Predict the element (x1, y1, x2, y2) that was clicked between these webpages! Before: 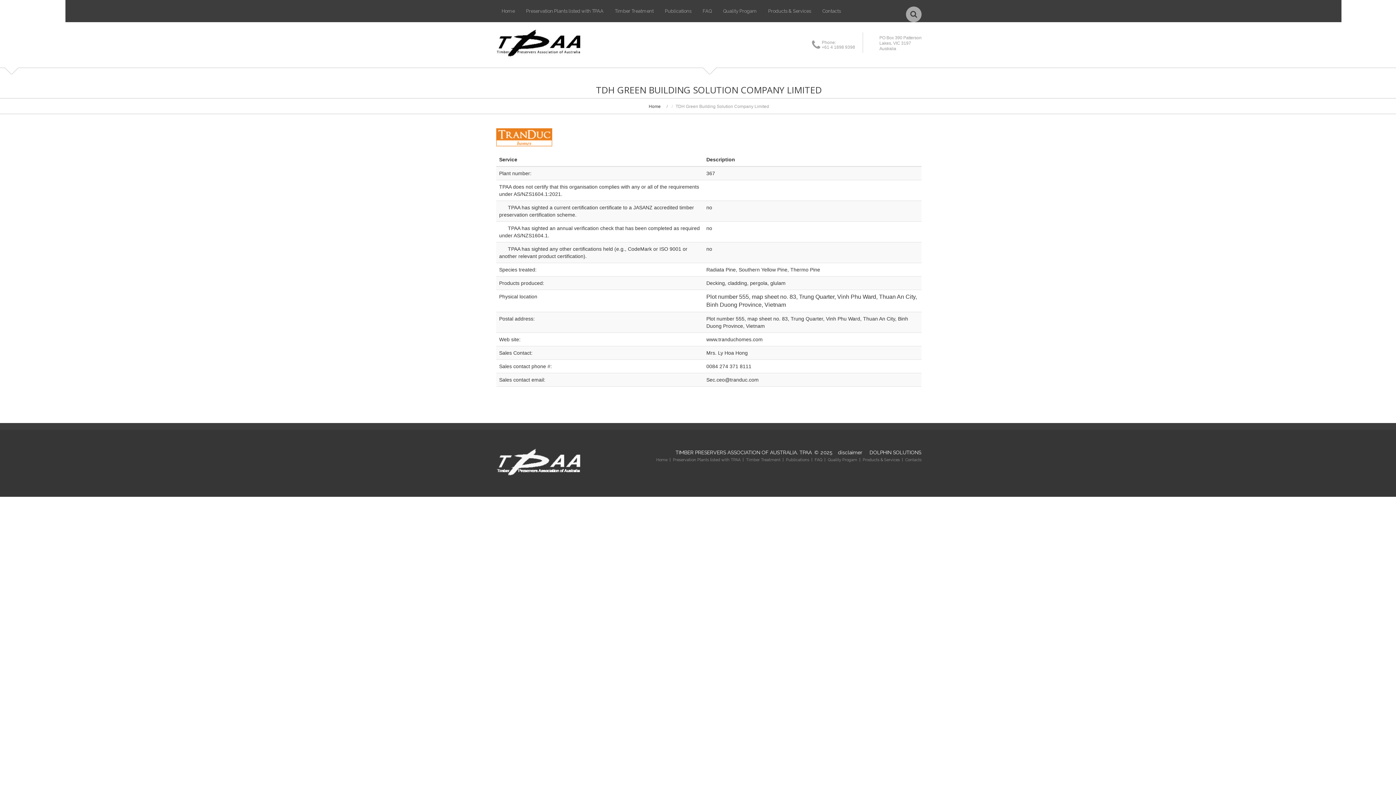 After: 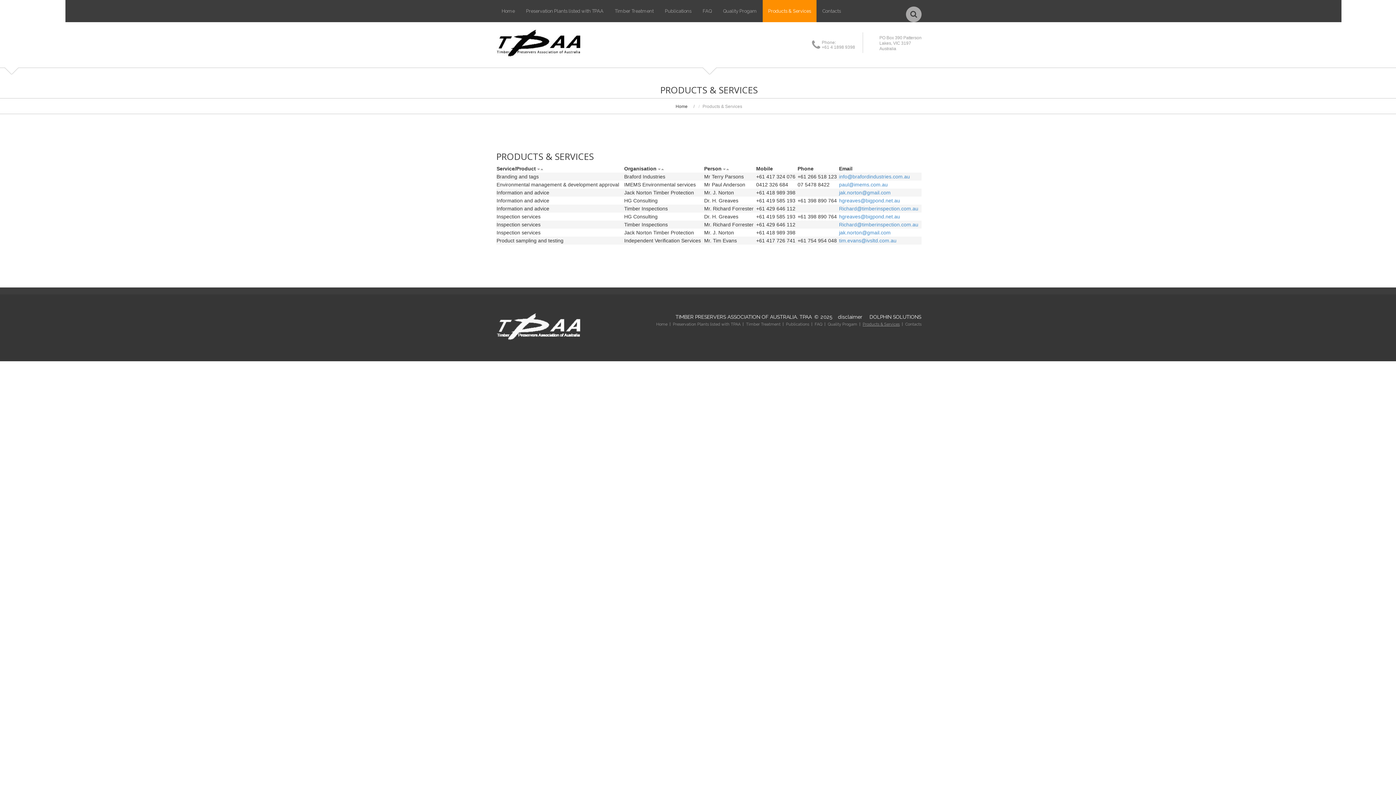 Action: label: Products & Services bbox: (762, 0, 816, 22)